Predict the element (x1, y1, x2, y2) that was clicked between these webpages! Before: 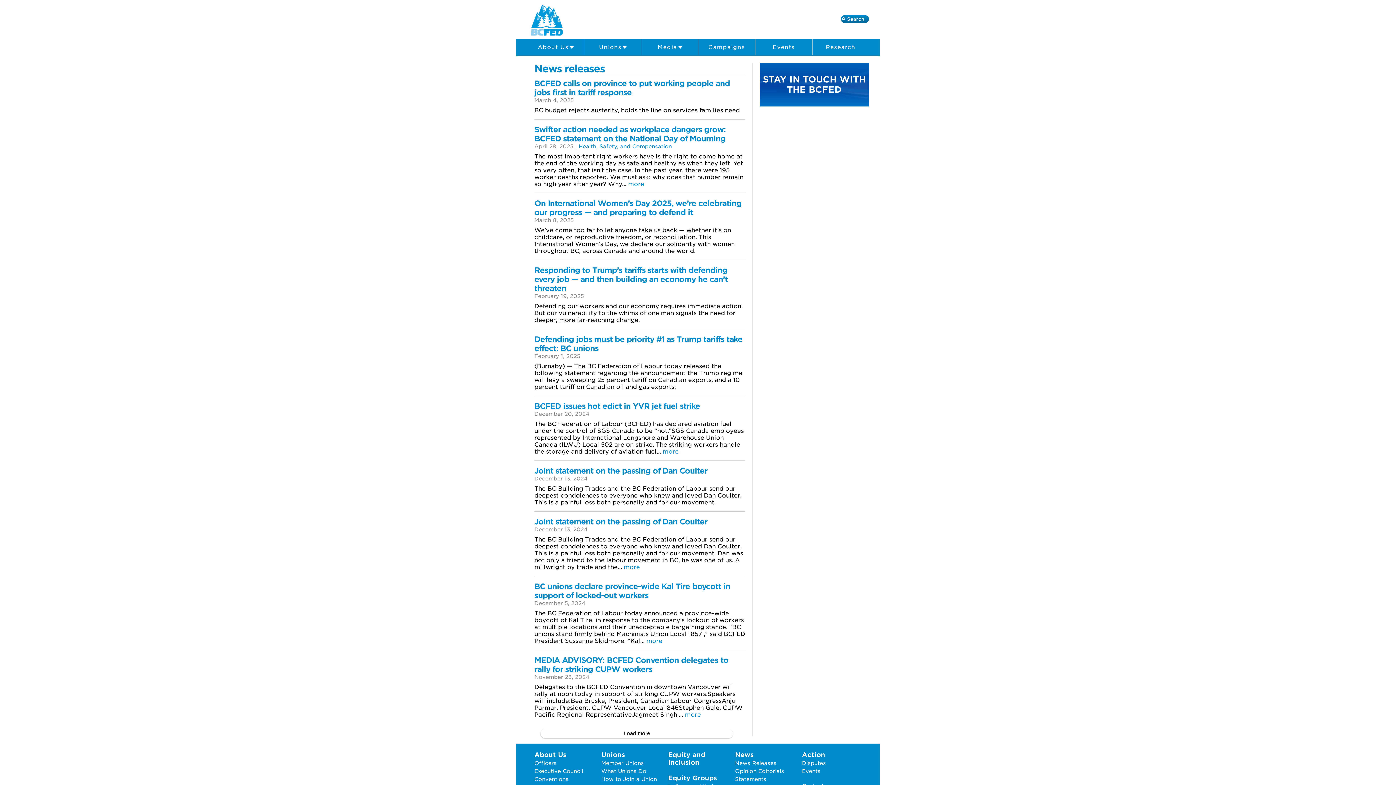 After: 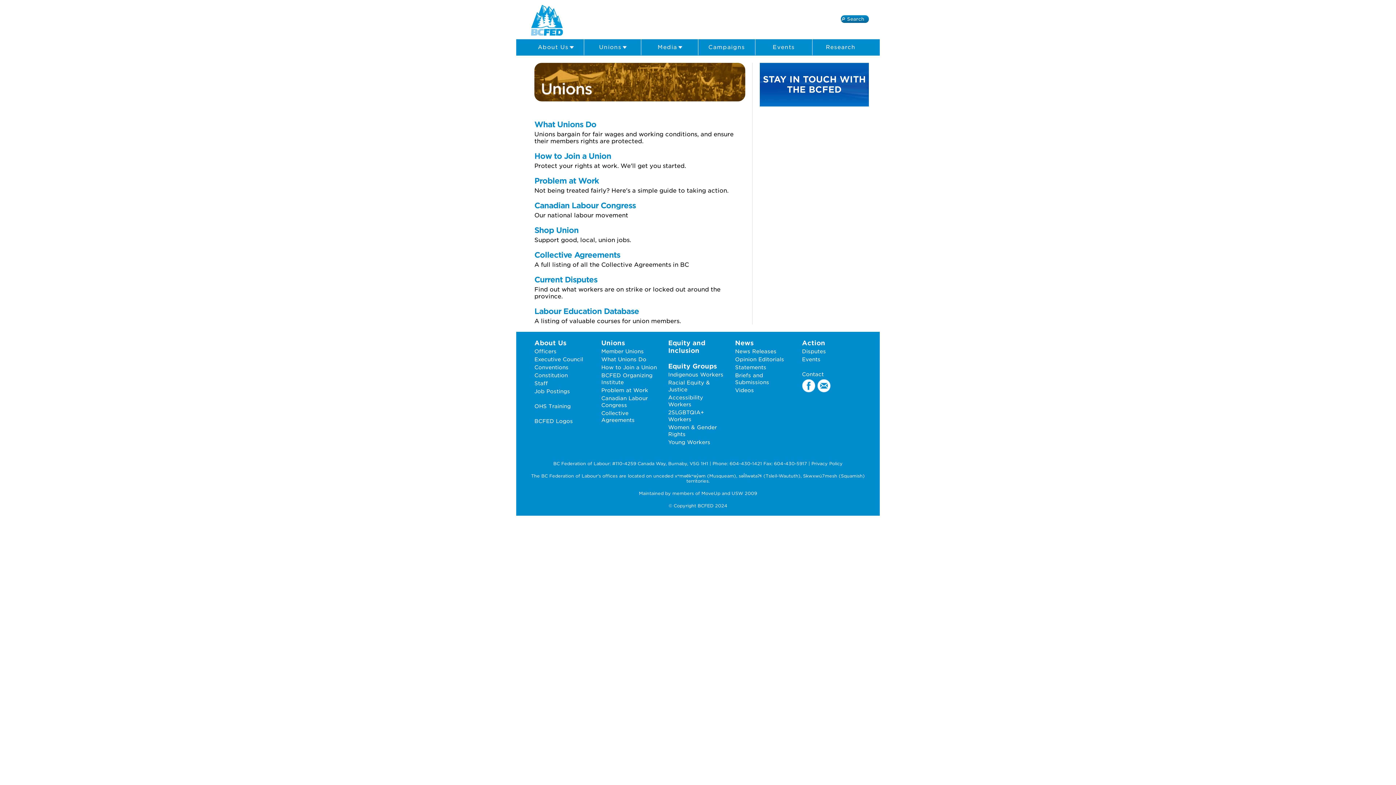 Action: bbox: (584, 39, 641, 55) label: Unions 